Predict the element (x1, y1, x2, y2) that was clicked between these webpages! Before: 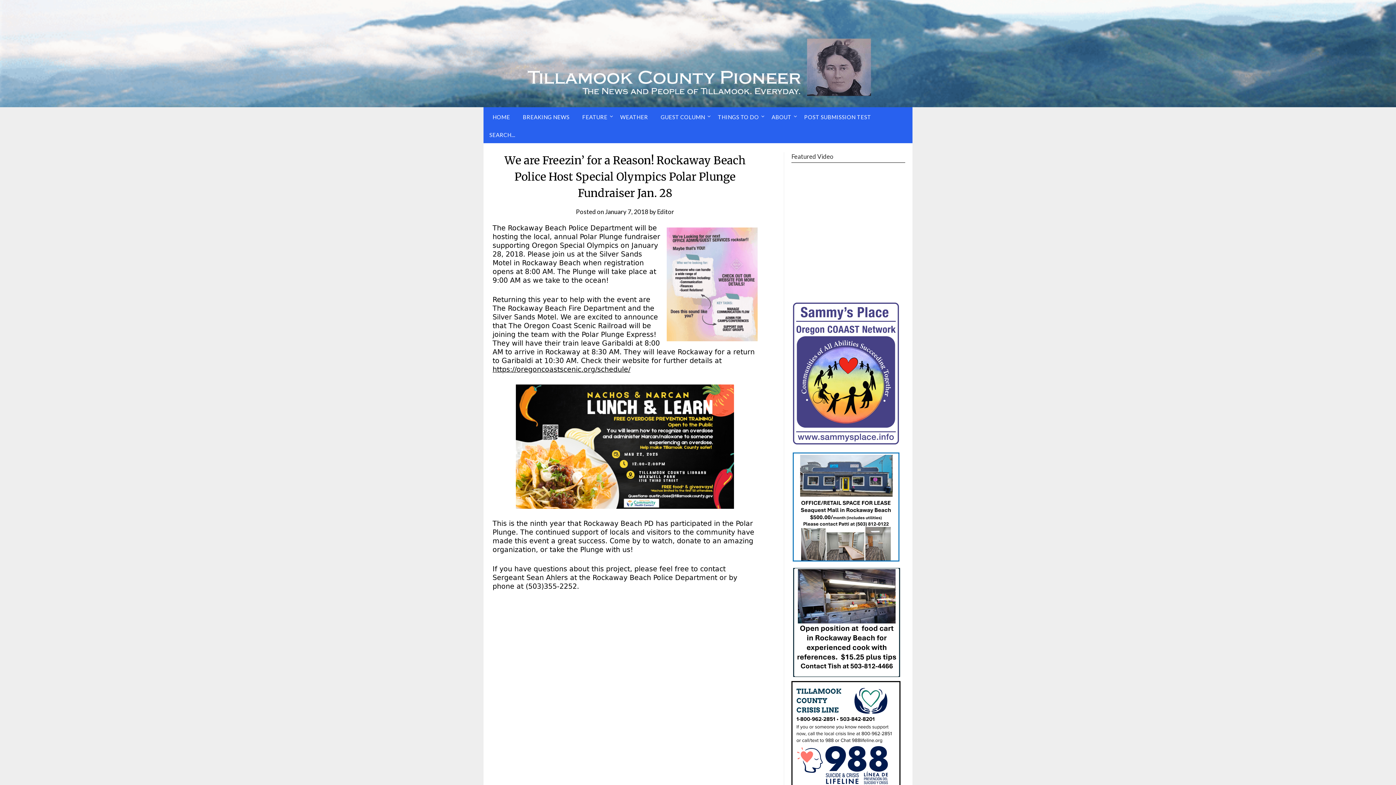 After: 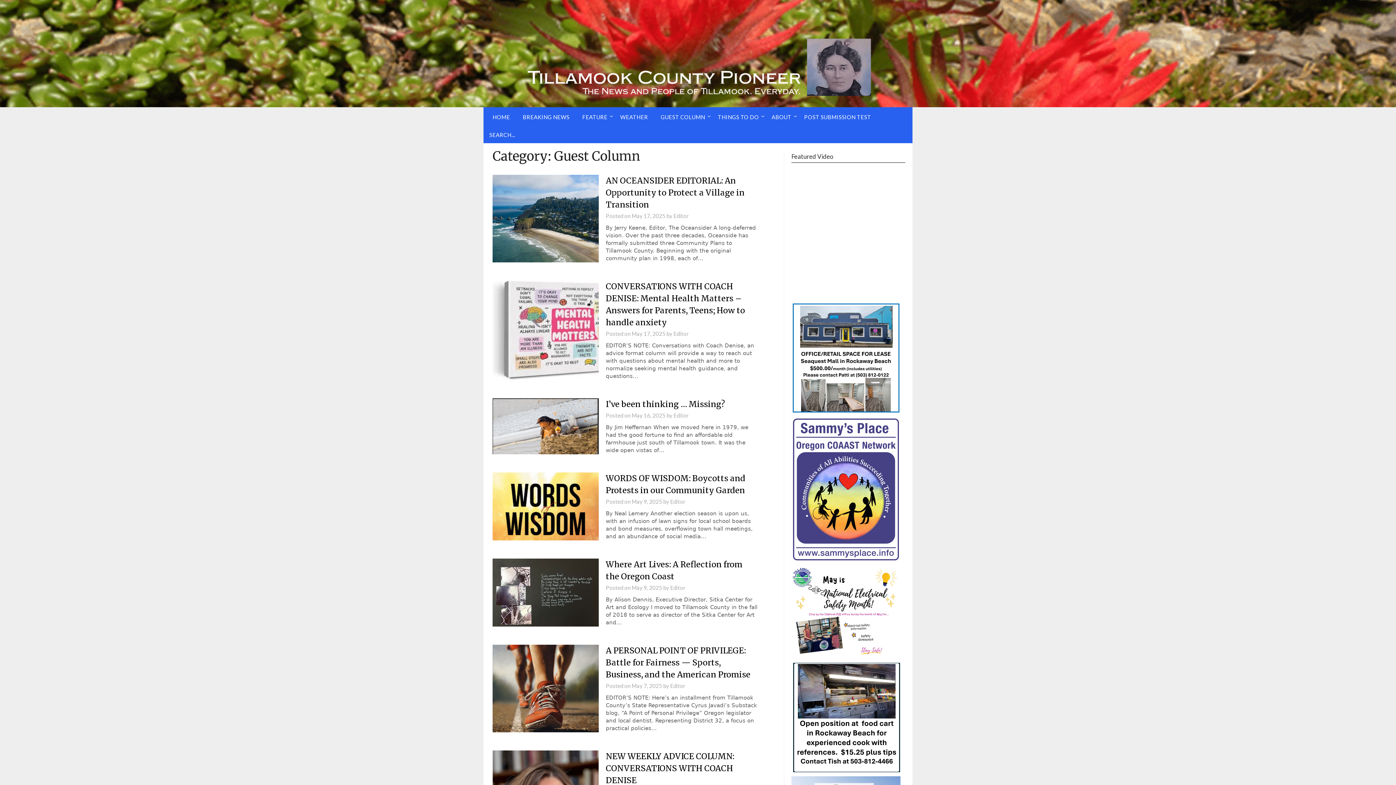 Action: label: GUEST COLUMN bbox: (655, 107, 711, 126)